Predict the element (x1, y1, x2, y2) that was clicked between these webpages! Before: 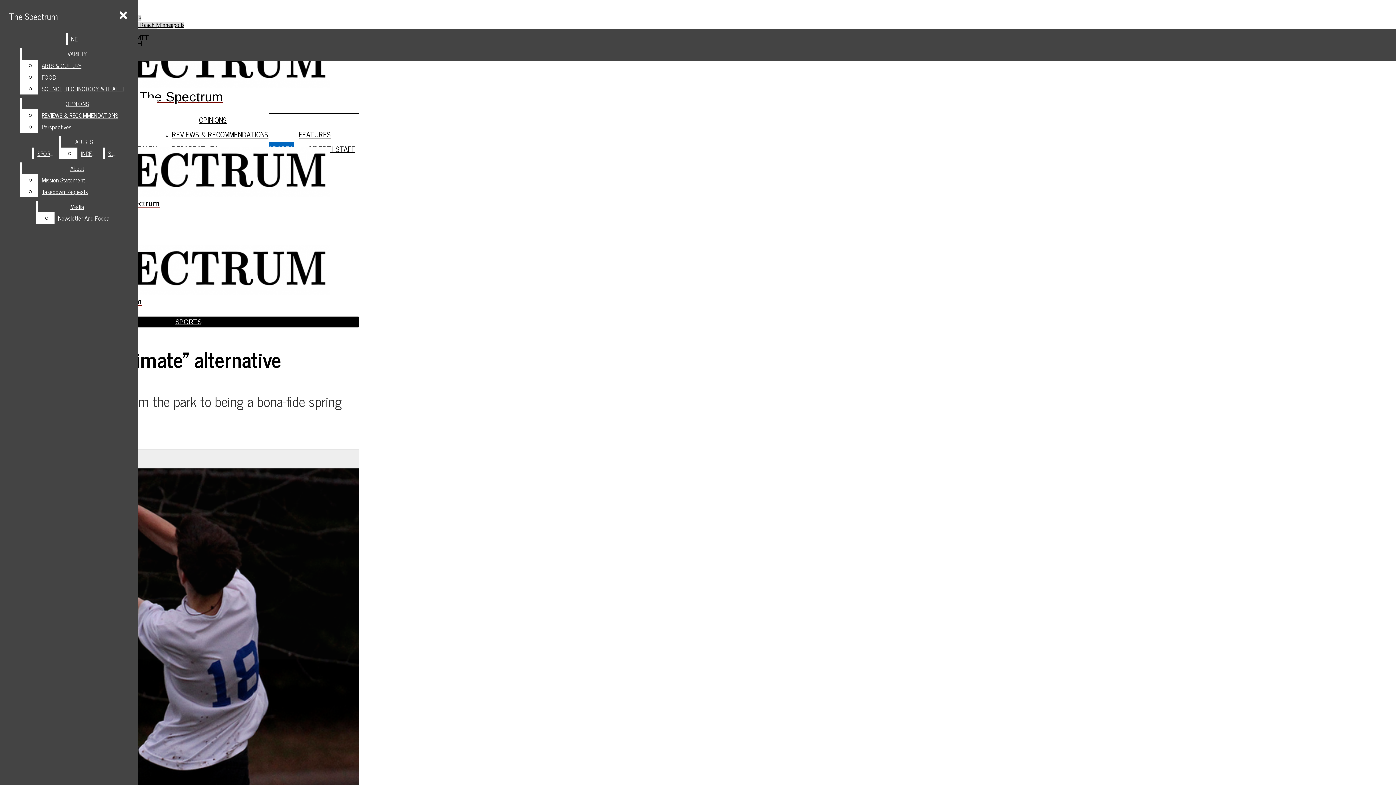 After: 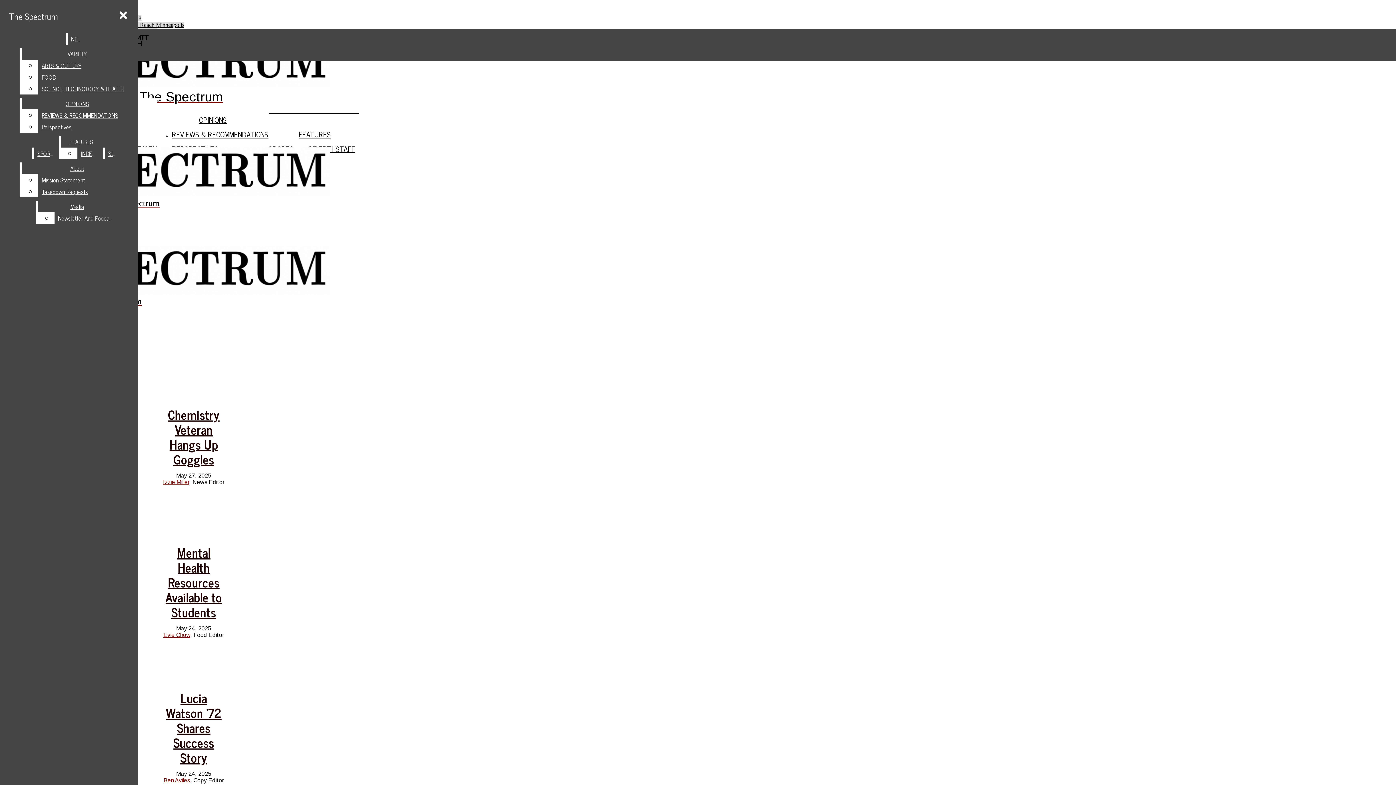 Action: bbox: (2, 38, 359, 104) label: The Spectrum